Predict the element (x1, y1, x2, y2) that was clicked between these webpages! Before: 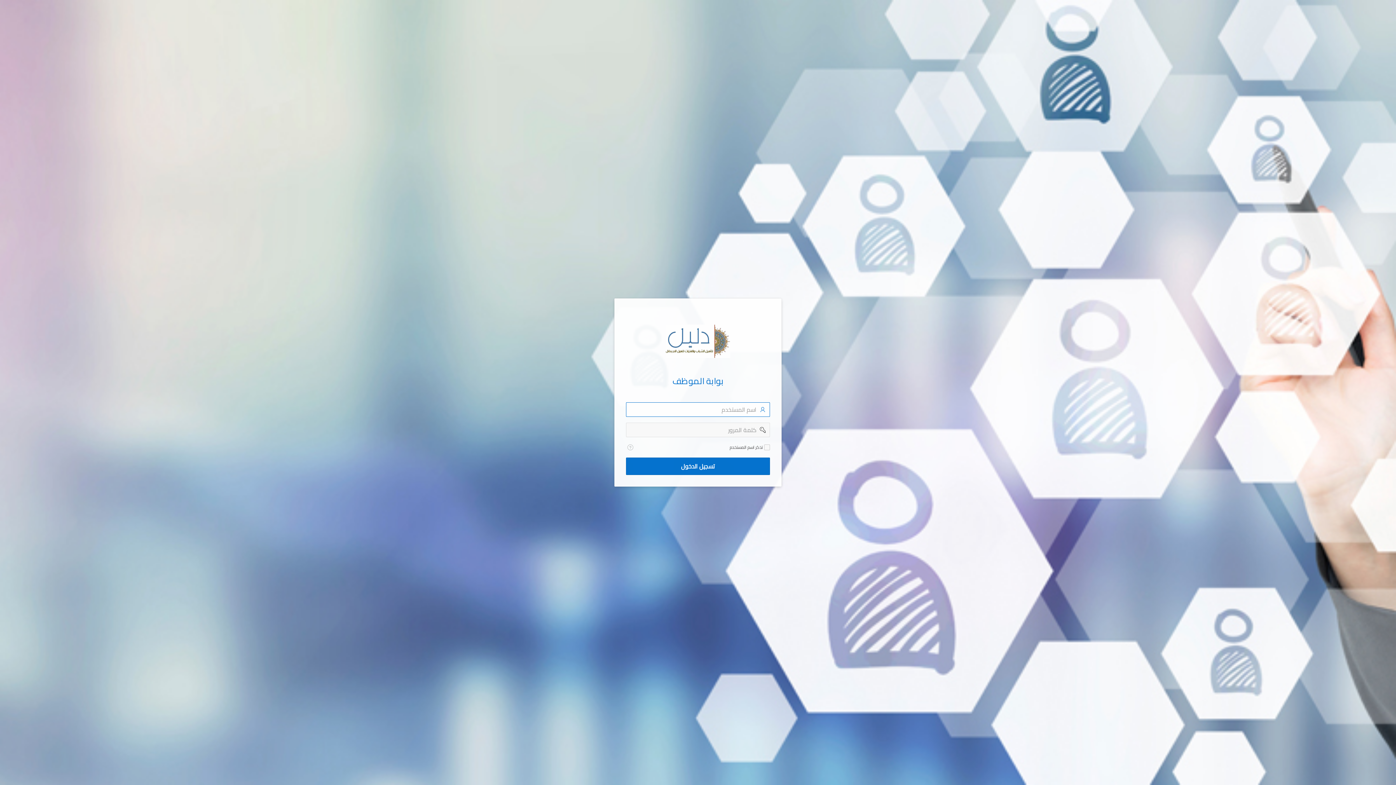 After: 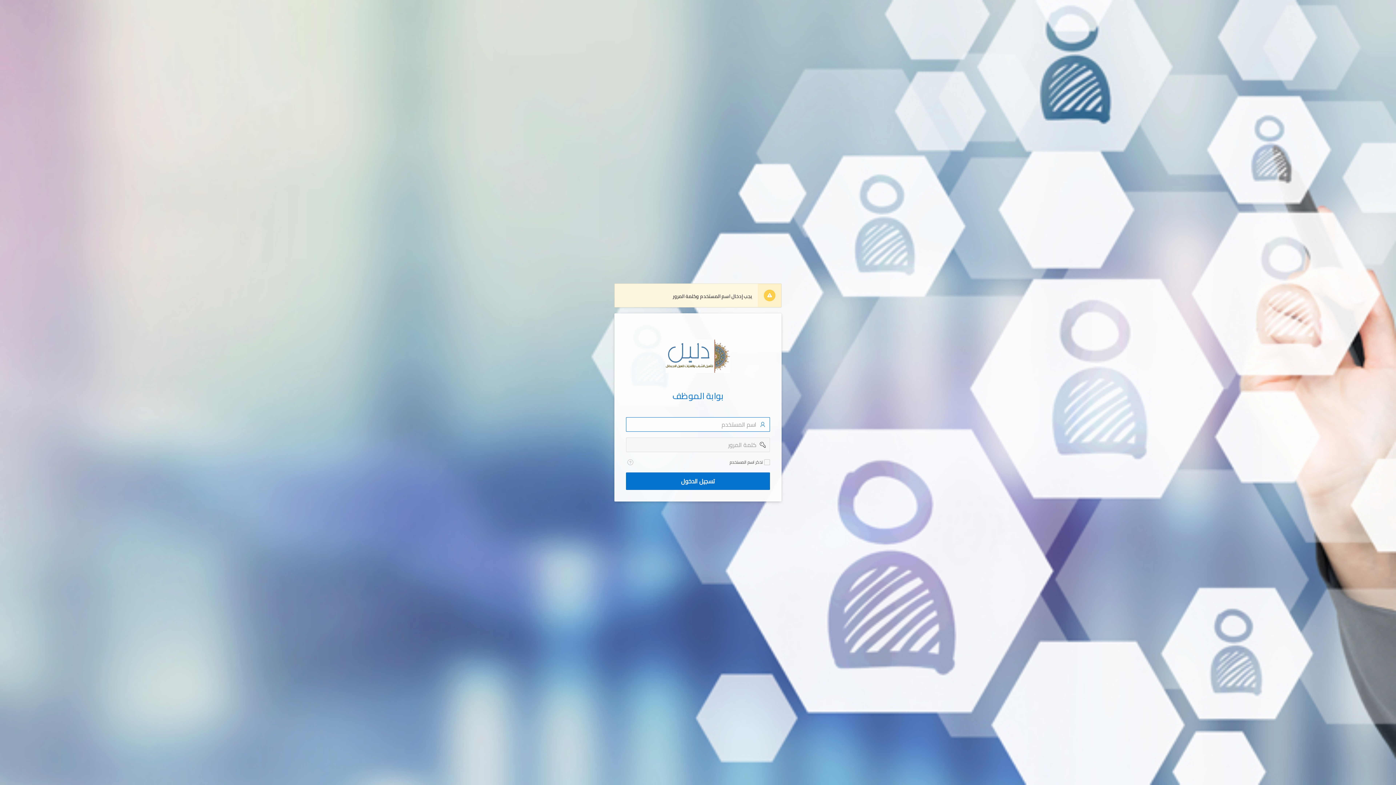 Action: label: تسجيل الدخول bbox: (626, 457, 770, 475)